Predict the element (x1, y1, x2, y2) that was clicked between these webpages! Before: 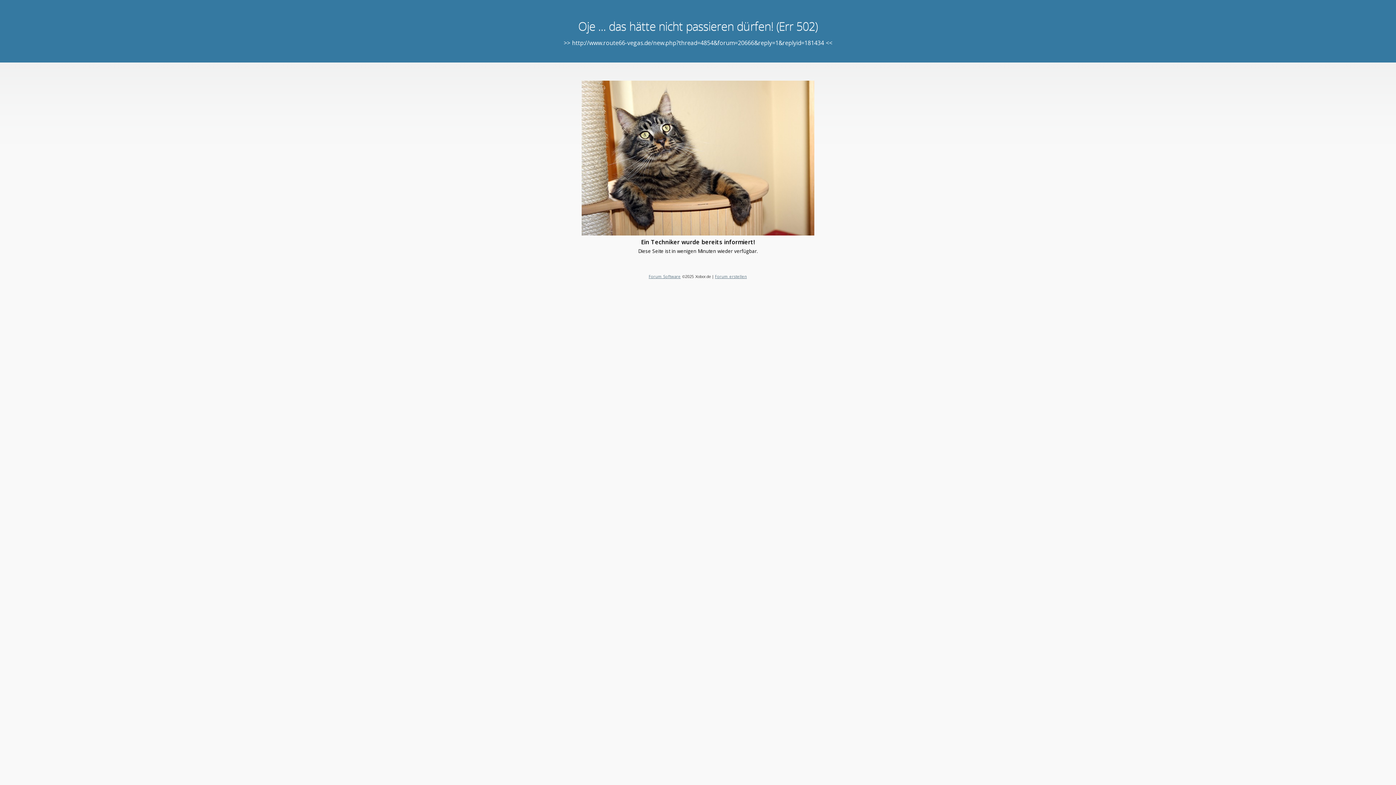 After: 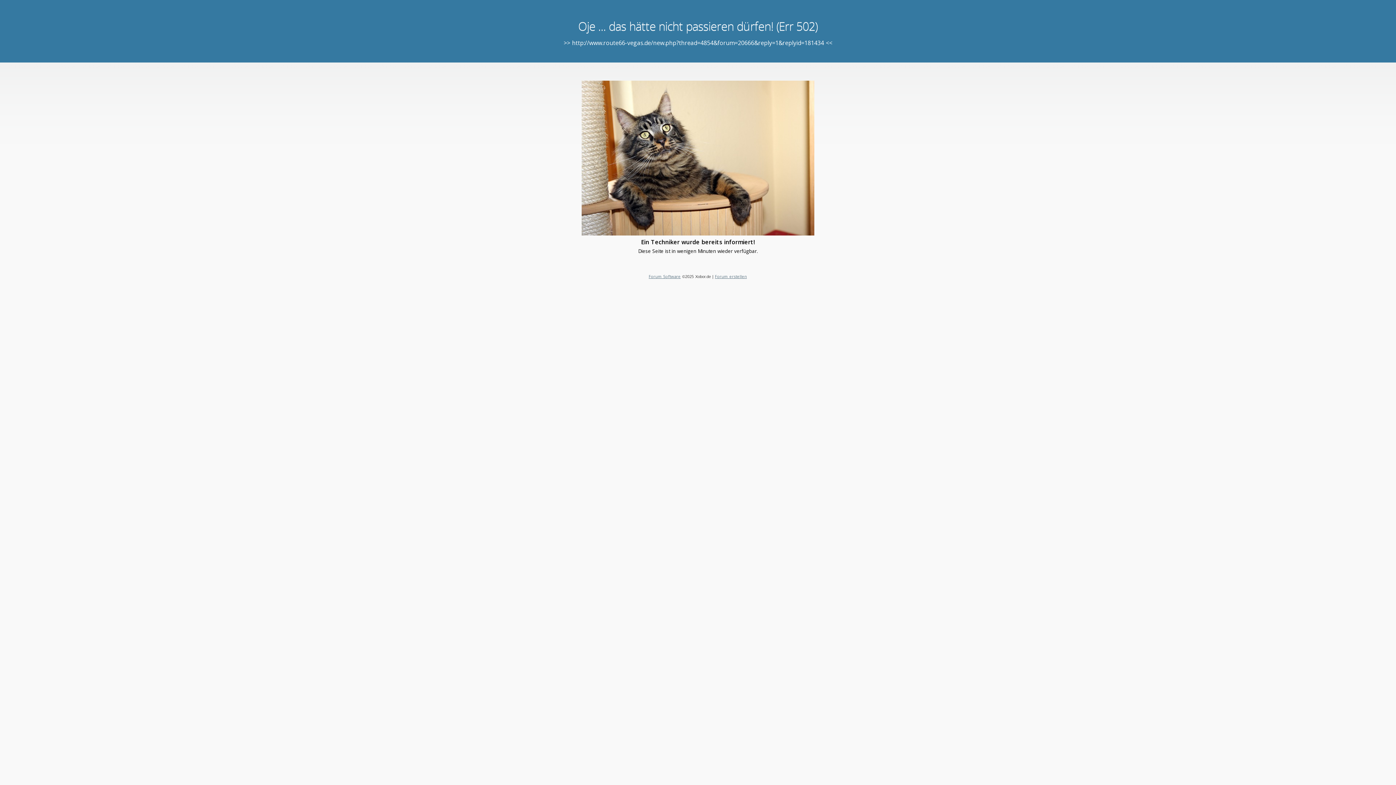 Action: label: Forum erstellen bbox: (715, 273, 747, 279)